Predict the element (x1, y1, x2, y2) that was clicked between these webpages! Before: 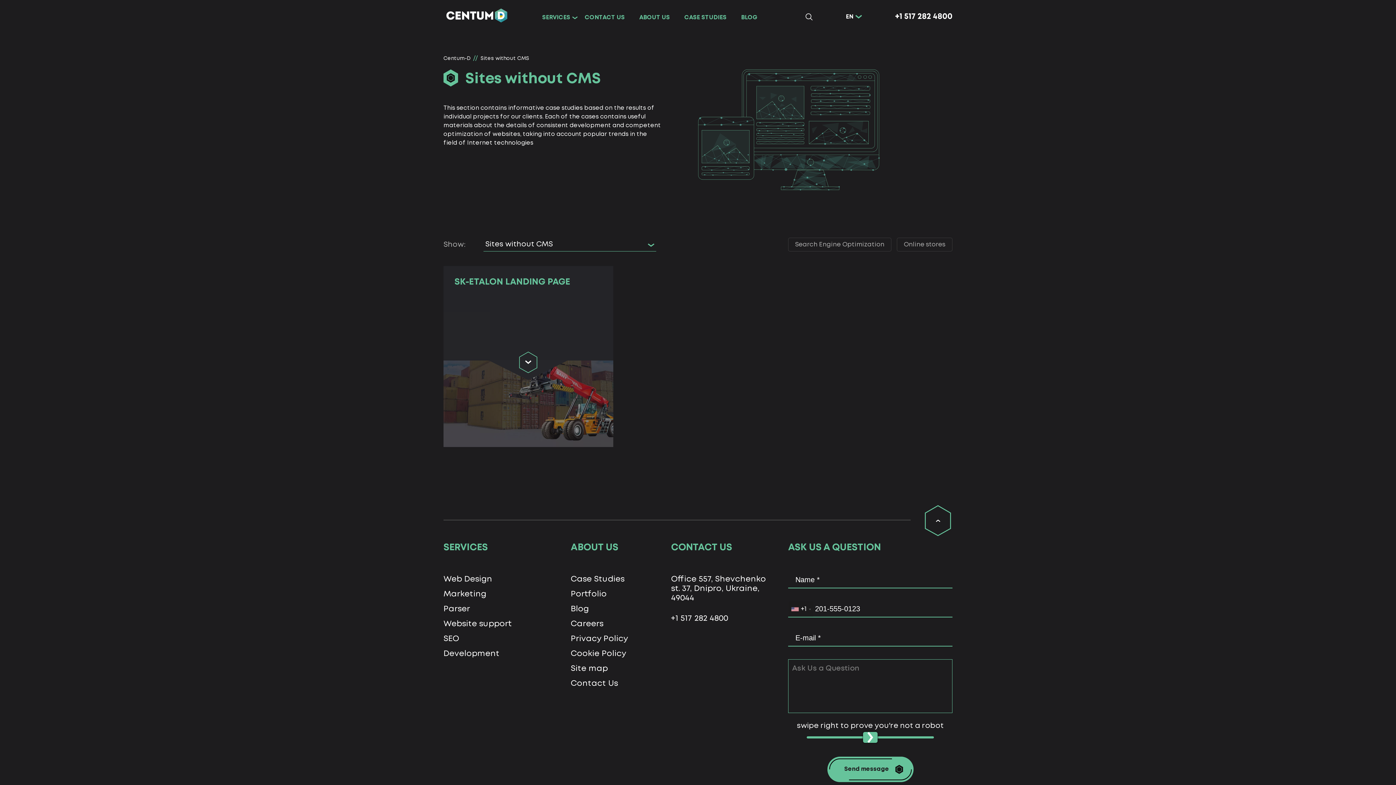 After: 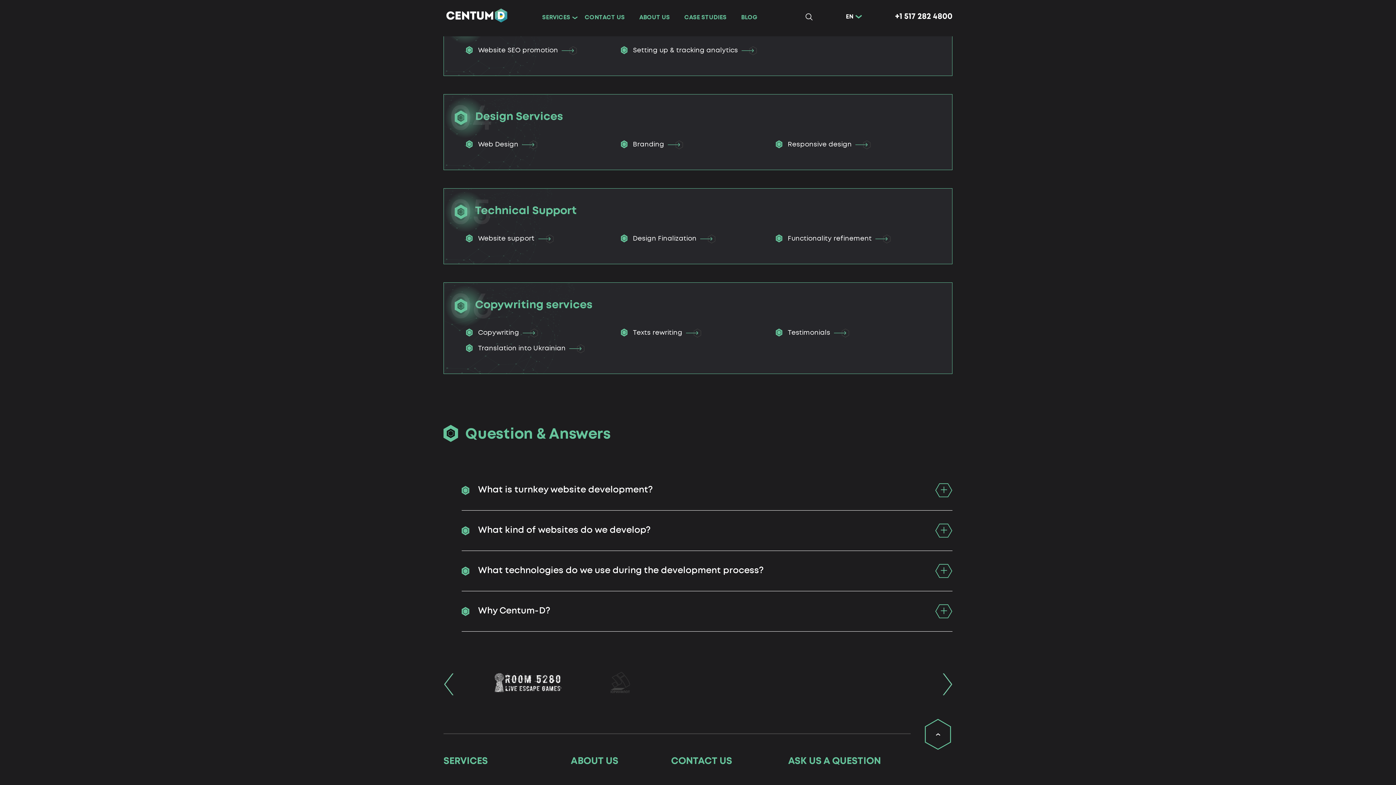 Action: label: Marketing bbox: (443, 587, 486, 602)